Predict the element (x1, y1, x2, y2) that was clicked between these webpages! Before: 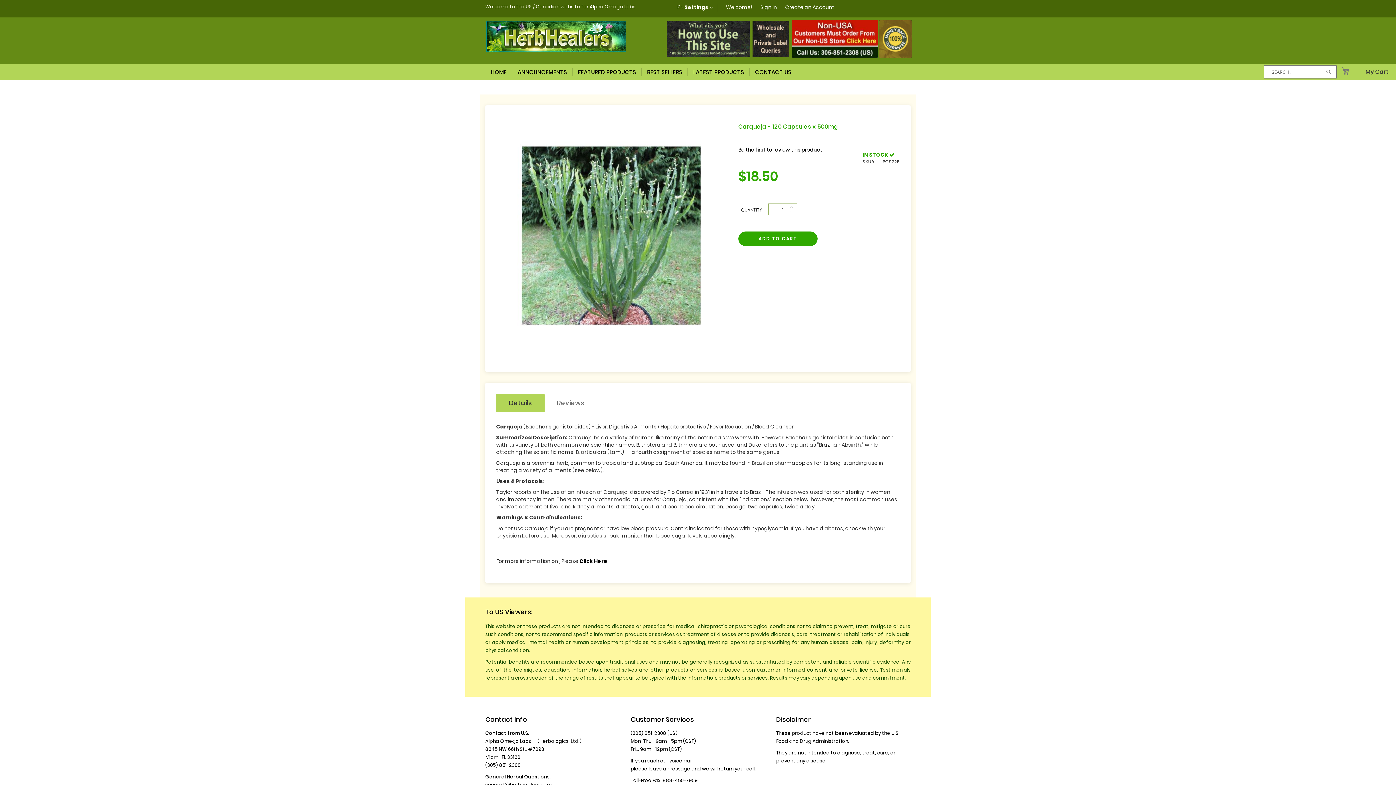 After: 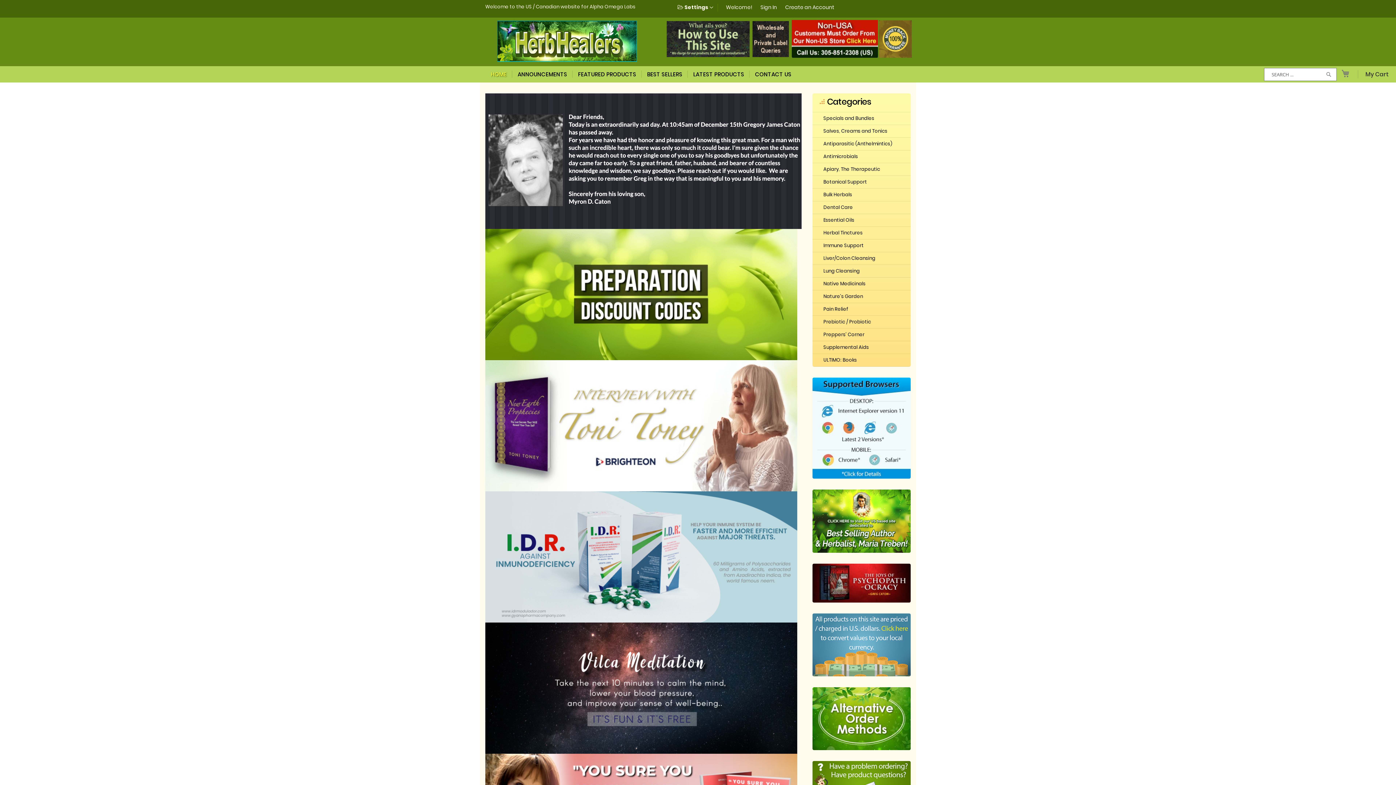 Action: bbox: (485, 64, 512, 80) label: HOME